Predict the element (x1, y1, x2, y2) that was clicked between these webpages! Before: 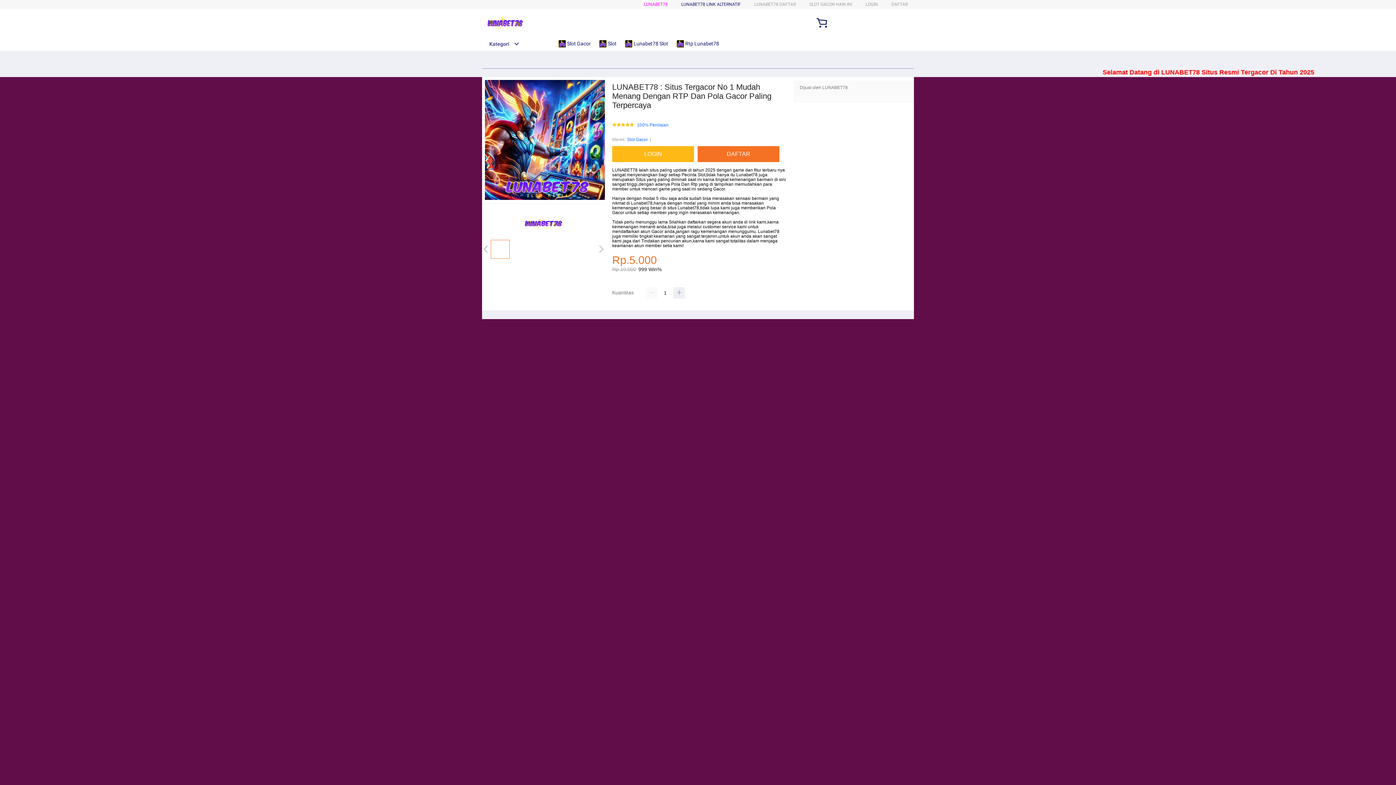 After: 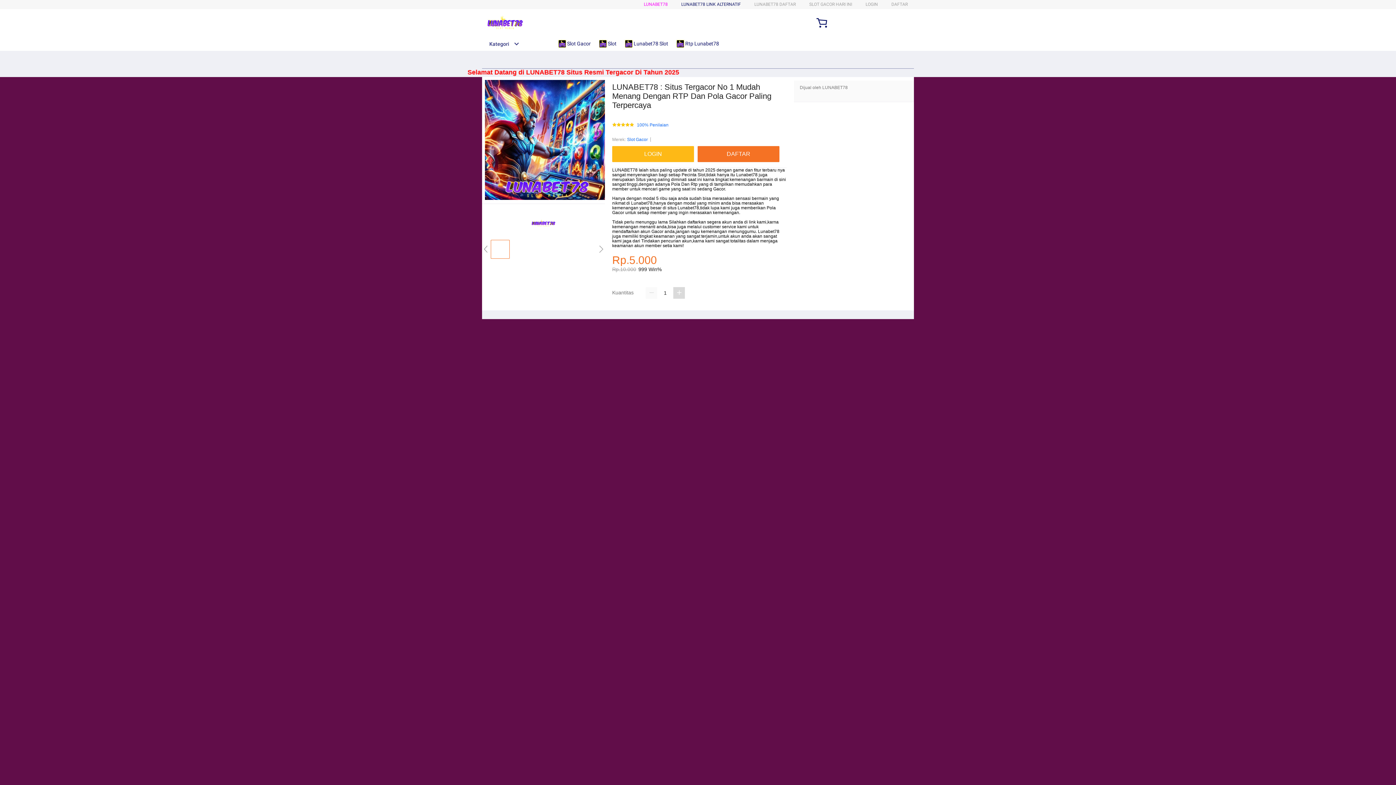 Action: bbox: (673, 287, 685, 299)